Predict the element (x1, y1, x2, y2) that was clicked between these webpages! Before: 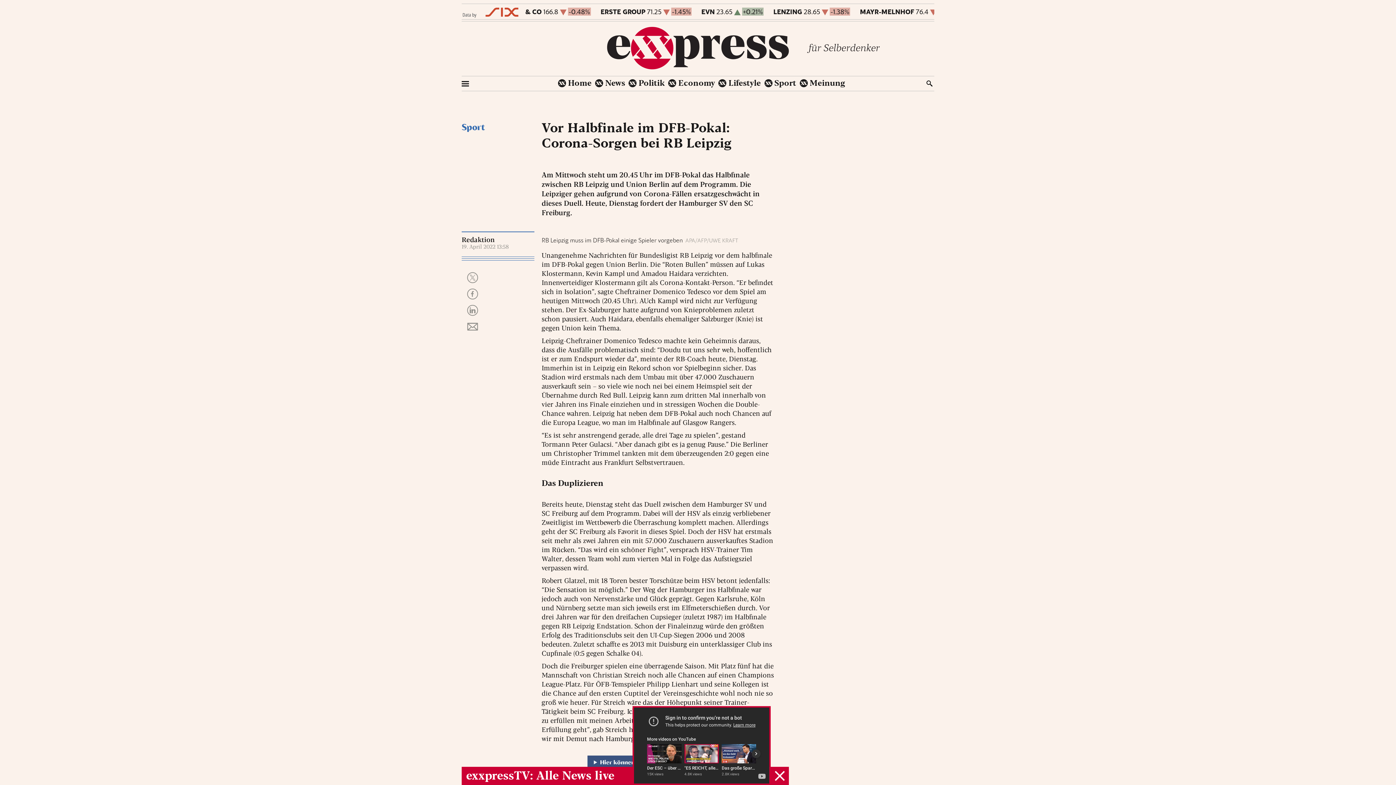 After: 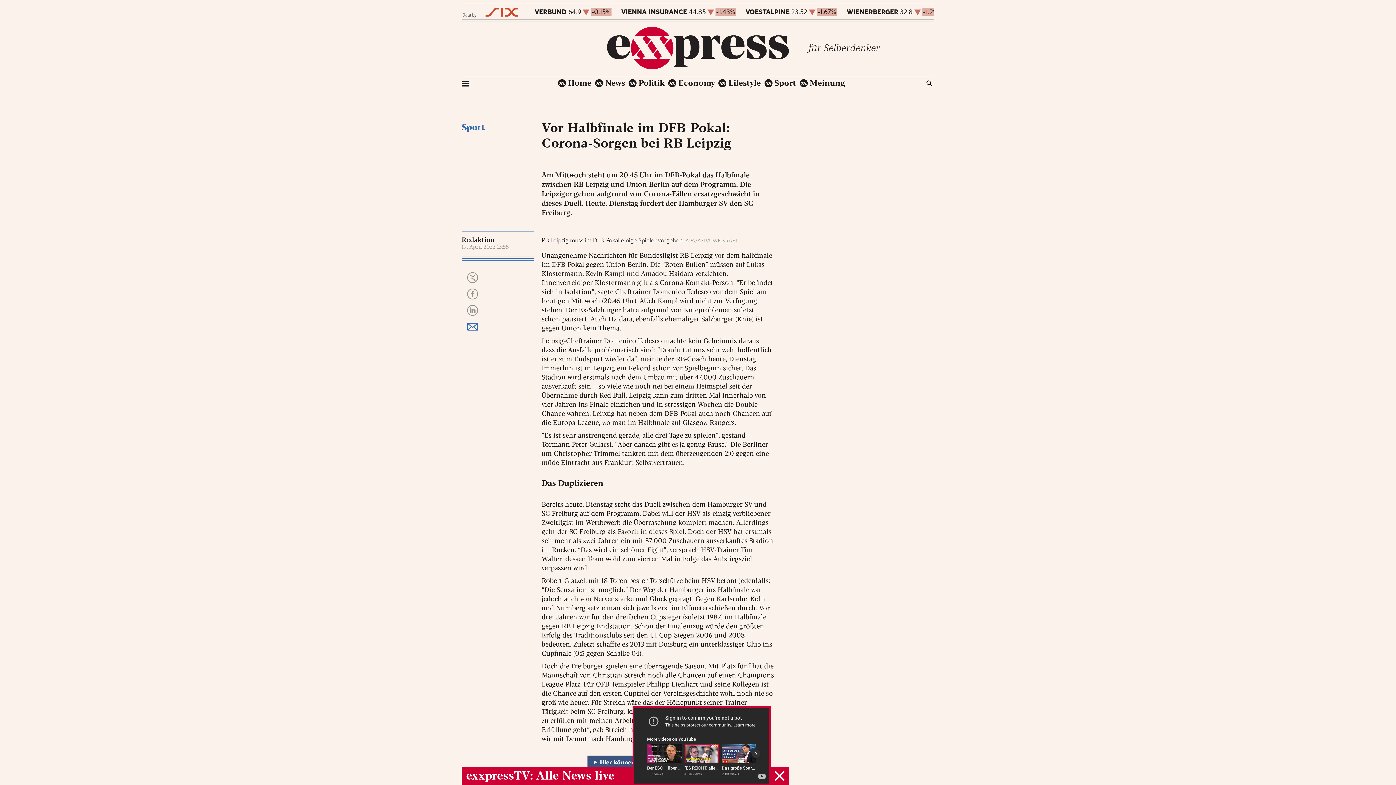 Action: bbox: (467, 321, 478, 332)